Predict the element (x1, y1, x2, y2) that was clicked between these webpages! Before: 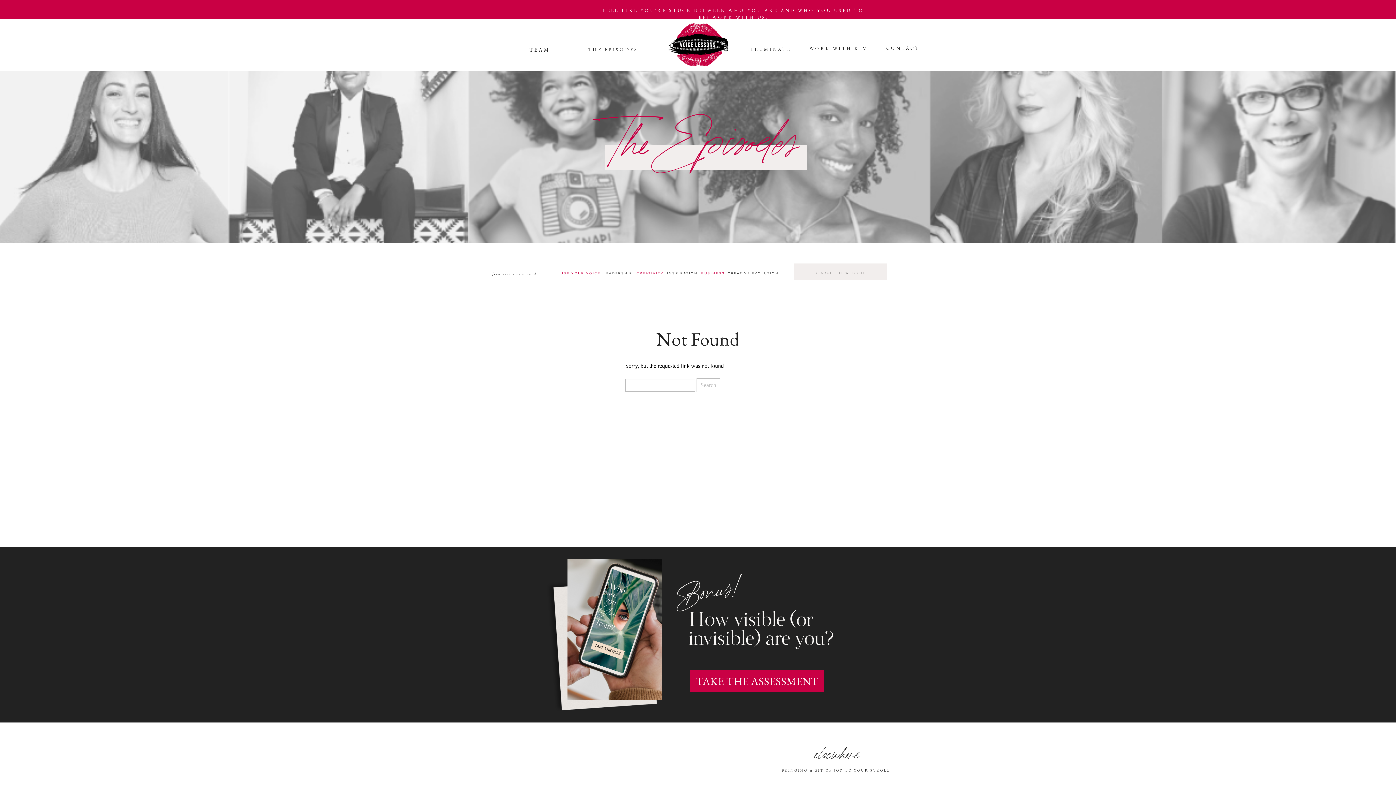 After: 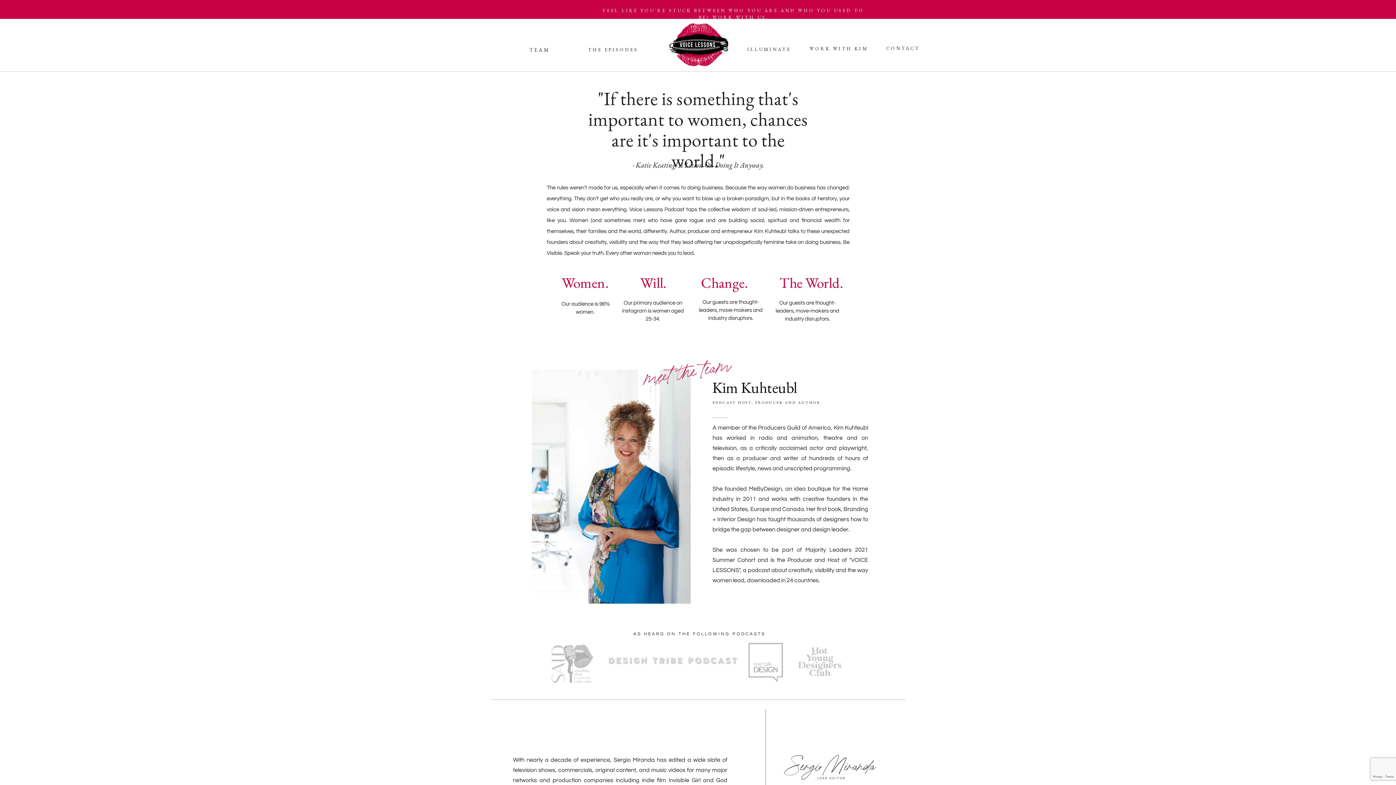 Action: label: TEAM bbox: (517, 46, 562, 52)